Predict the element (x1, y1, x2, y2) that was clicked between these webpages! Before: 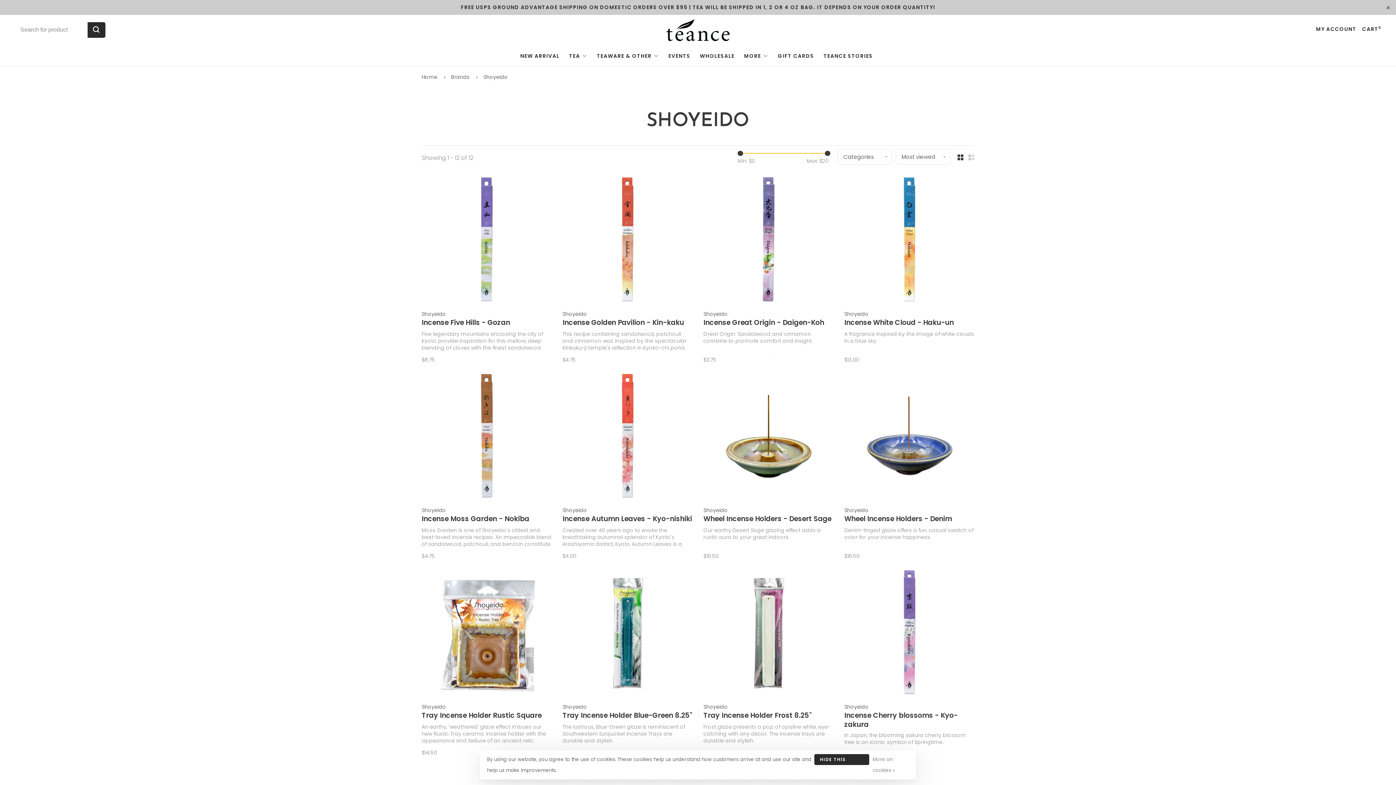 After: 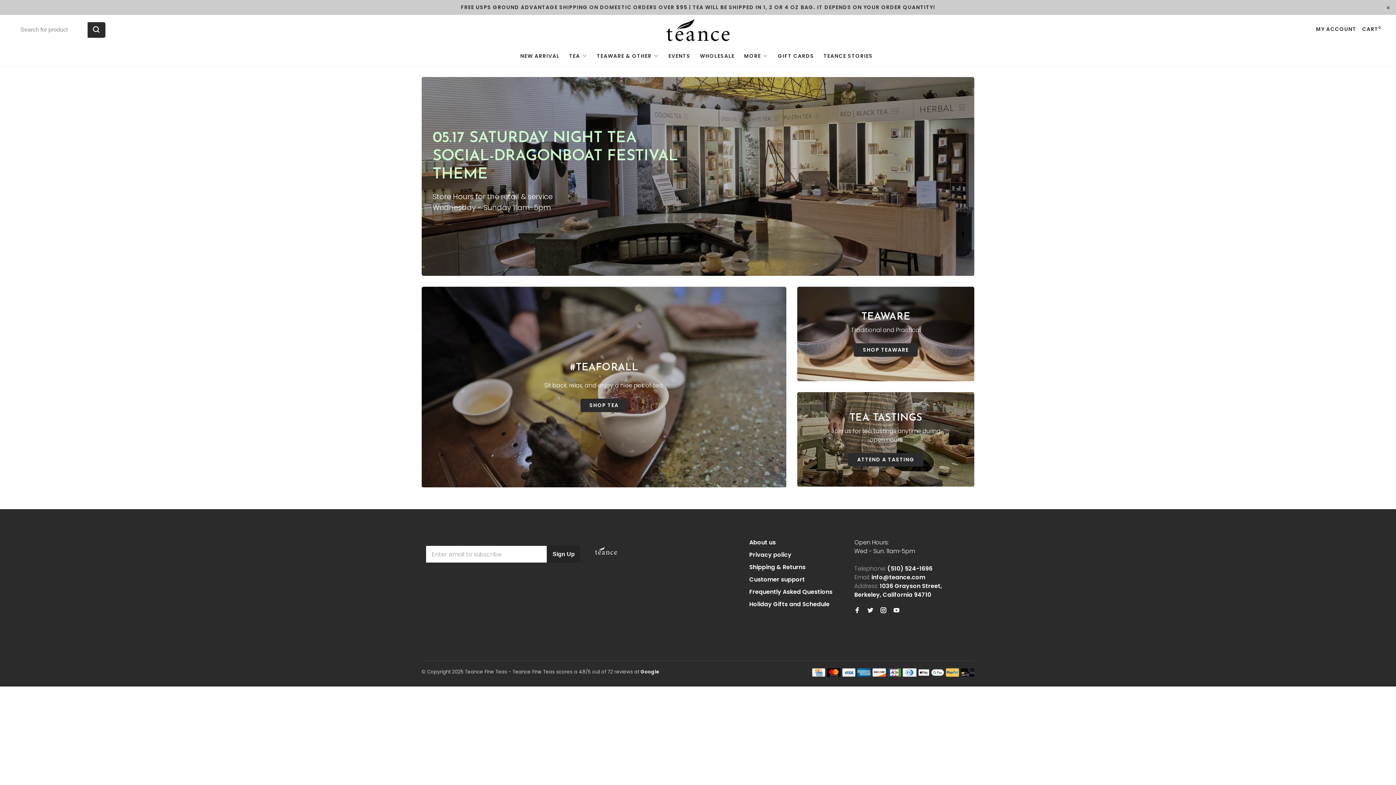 Action: bbox: (666, 24, 729, 35)